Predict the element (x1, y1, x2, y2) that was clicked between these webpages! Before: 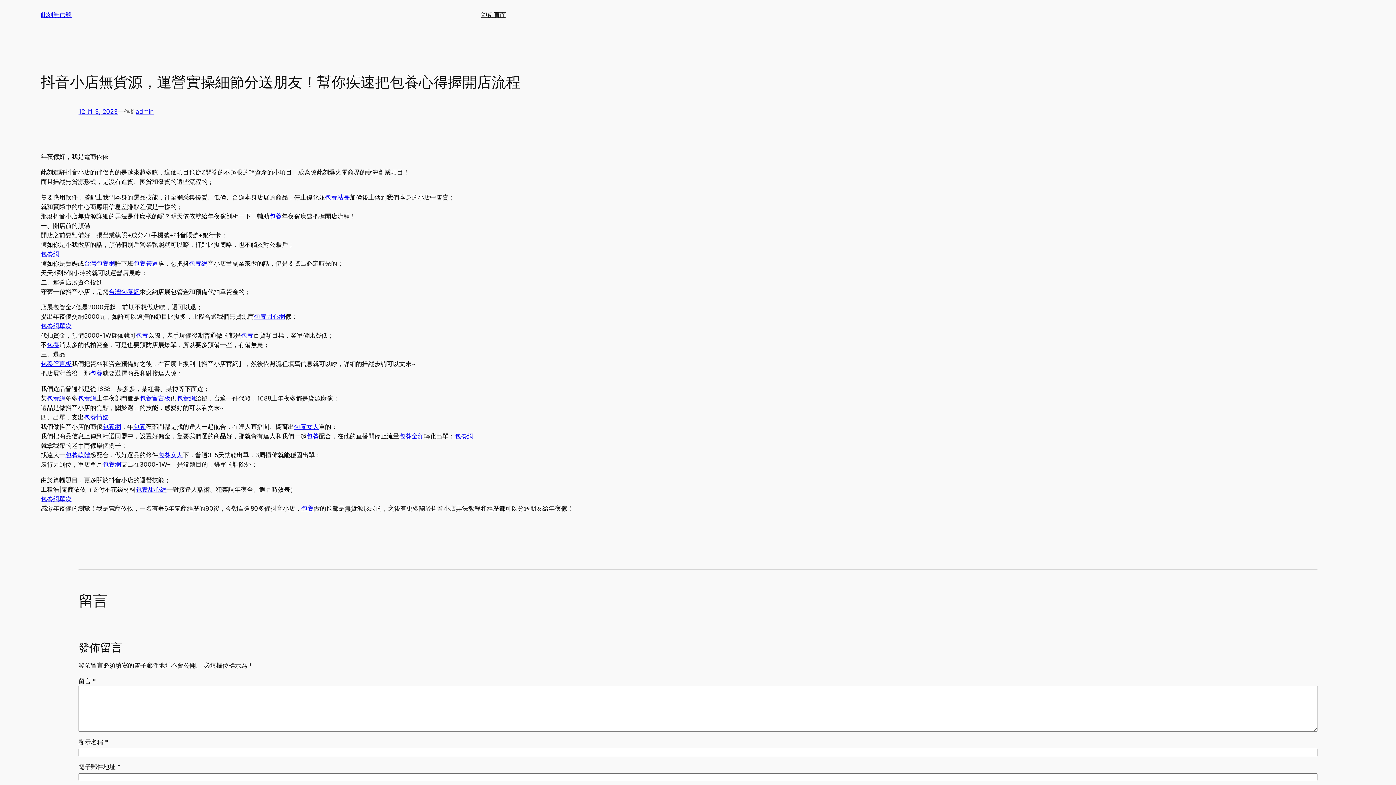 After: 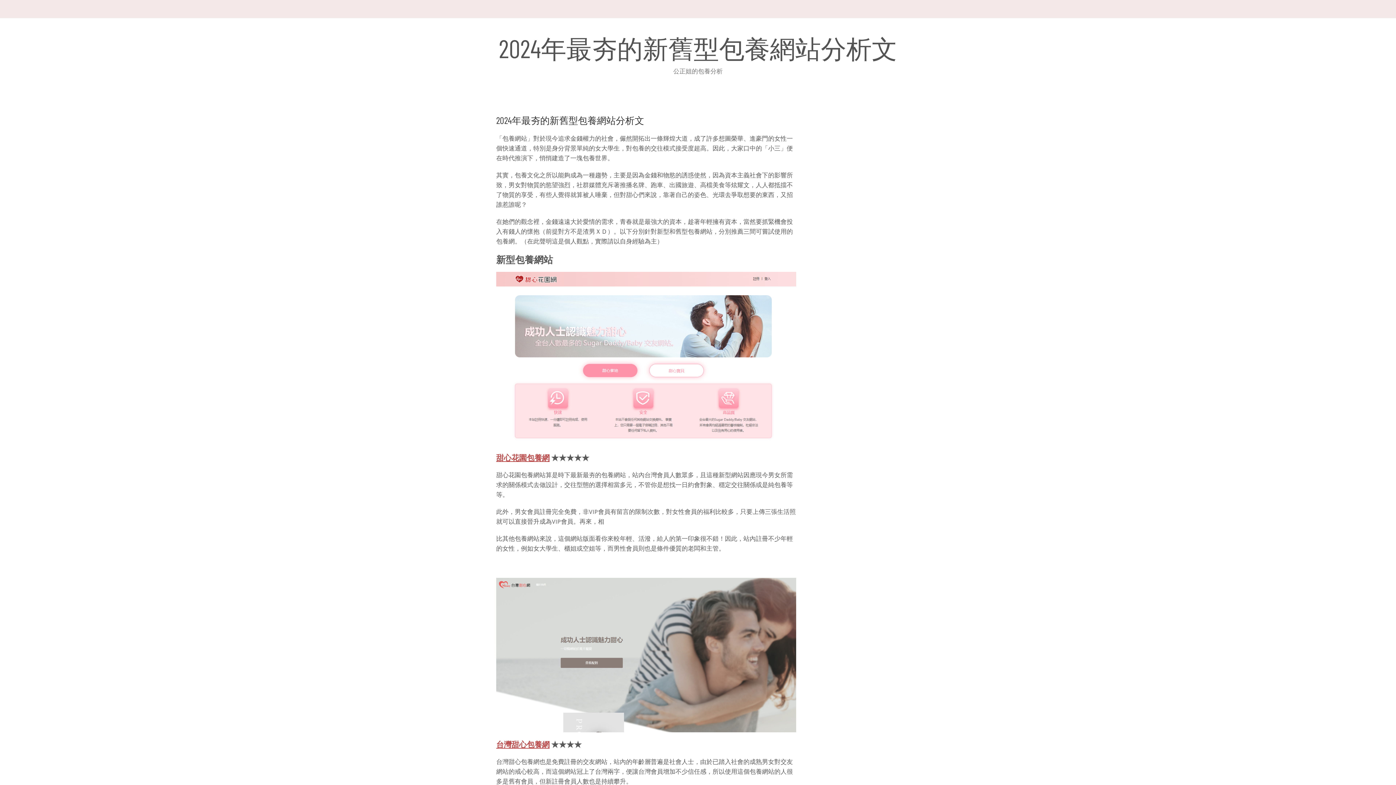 Action: label: 台灣包養網 bbox: (84, 259, 114, 267)